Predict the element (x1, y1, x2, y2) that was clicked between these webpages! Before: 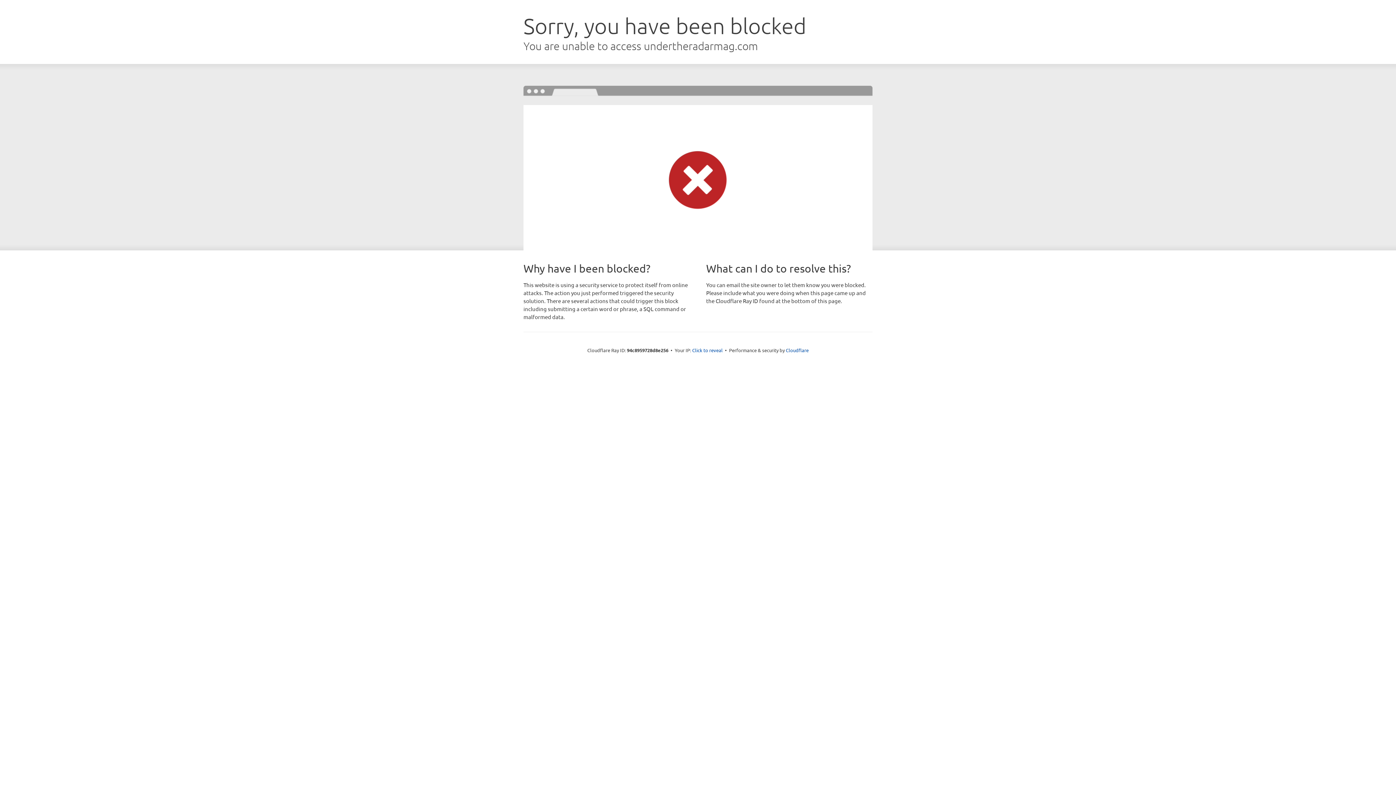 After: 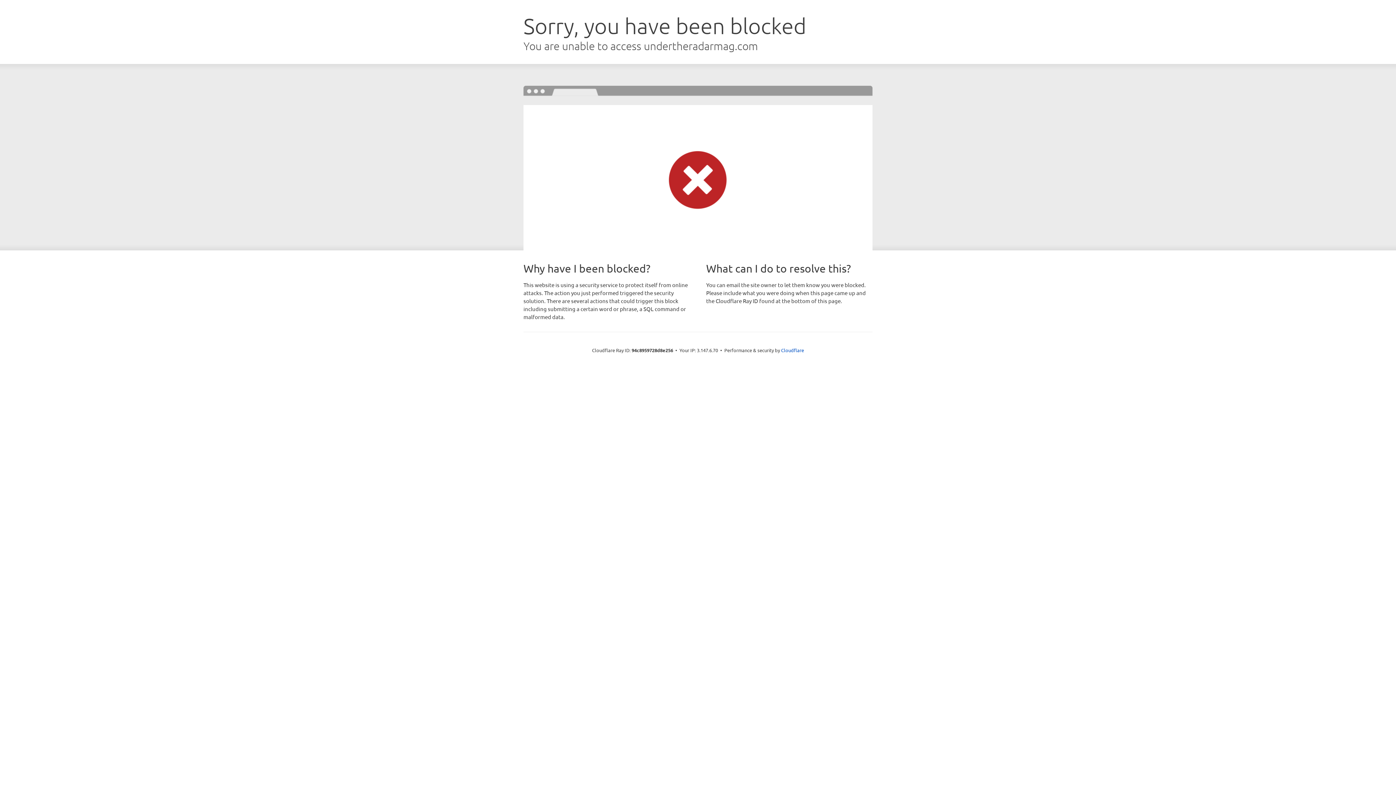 Action: bbox: (692, 346, 722, 353) label: Click to reveal